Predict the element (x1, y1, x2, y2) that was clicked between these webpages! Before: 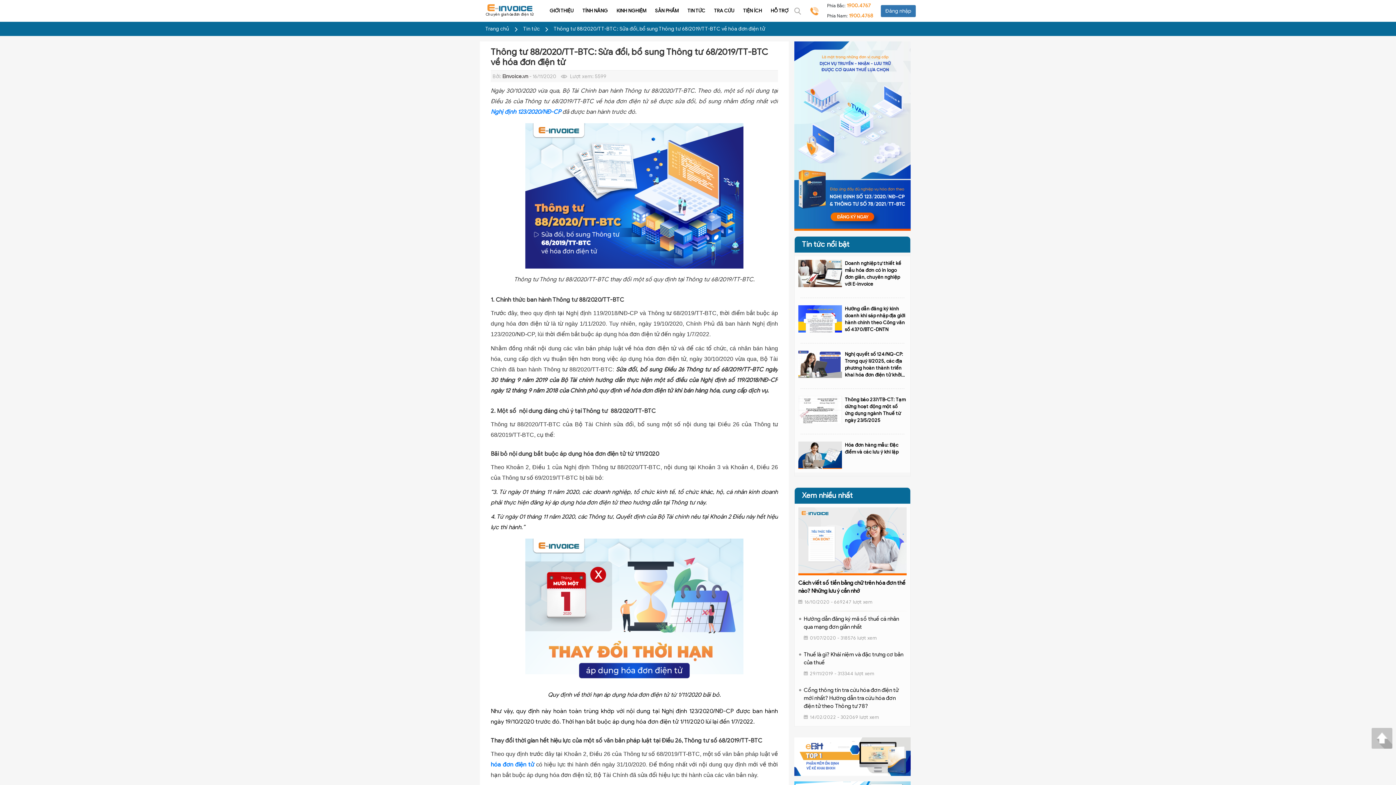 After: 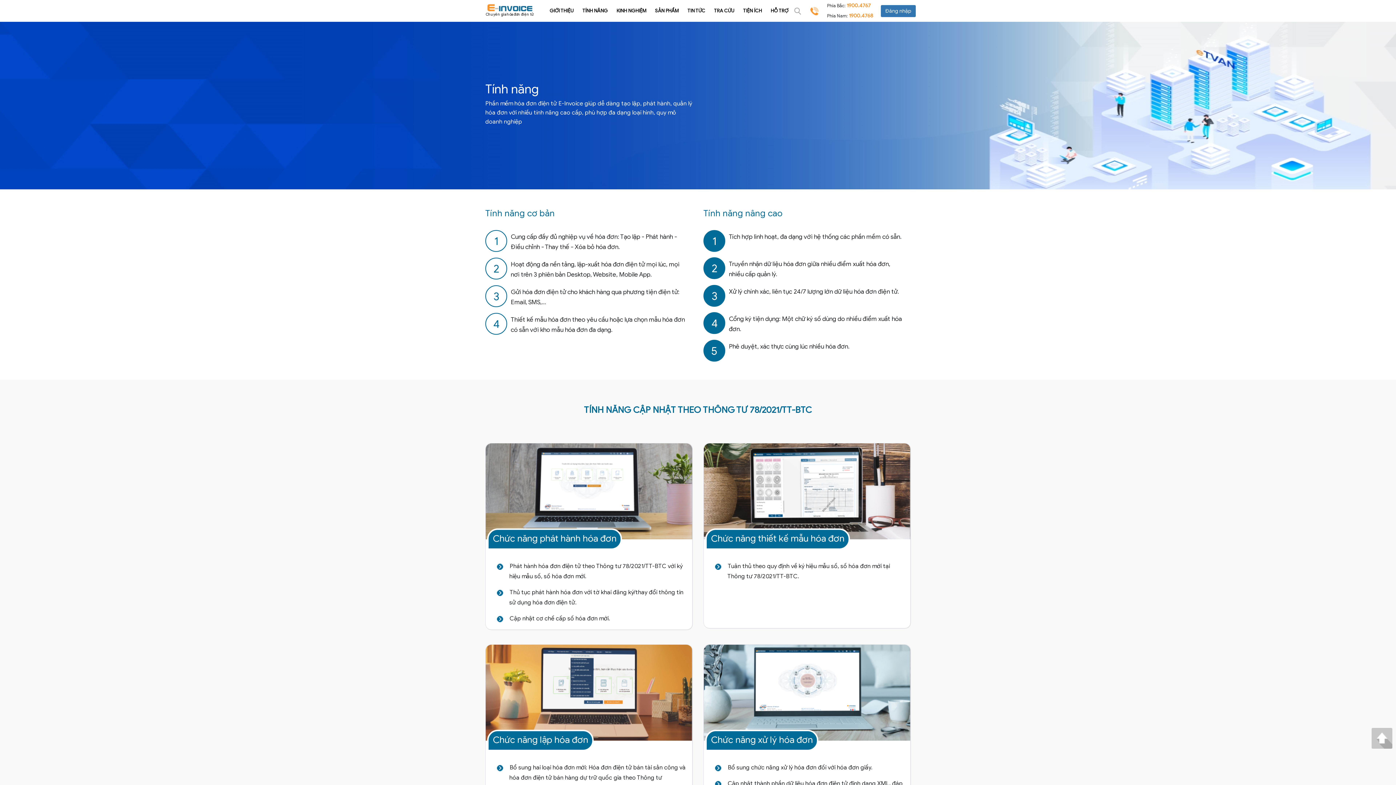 Action: bbox: (580, 0, 610, 21) label: TÍNH NĂNG